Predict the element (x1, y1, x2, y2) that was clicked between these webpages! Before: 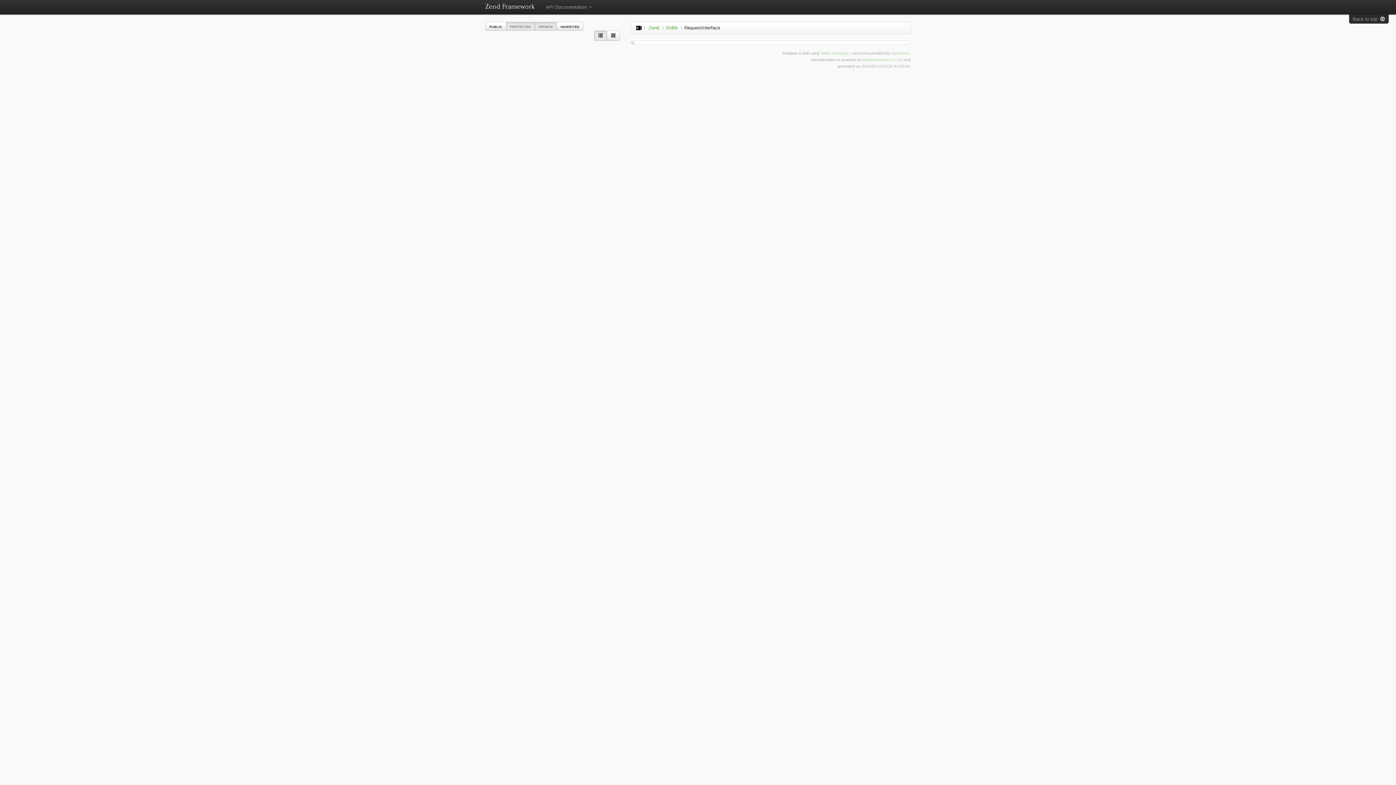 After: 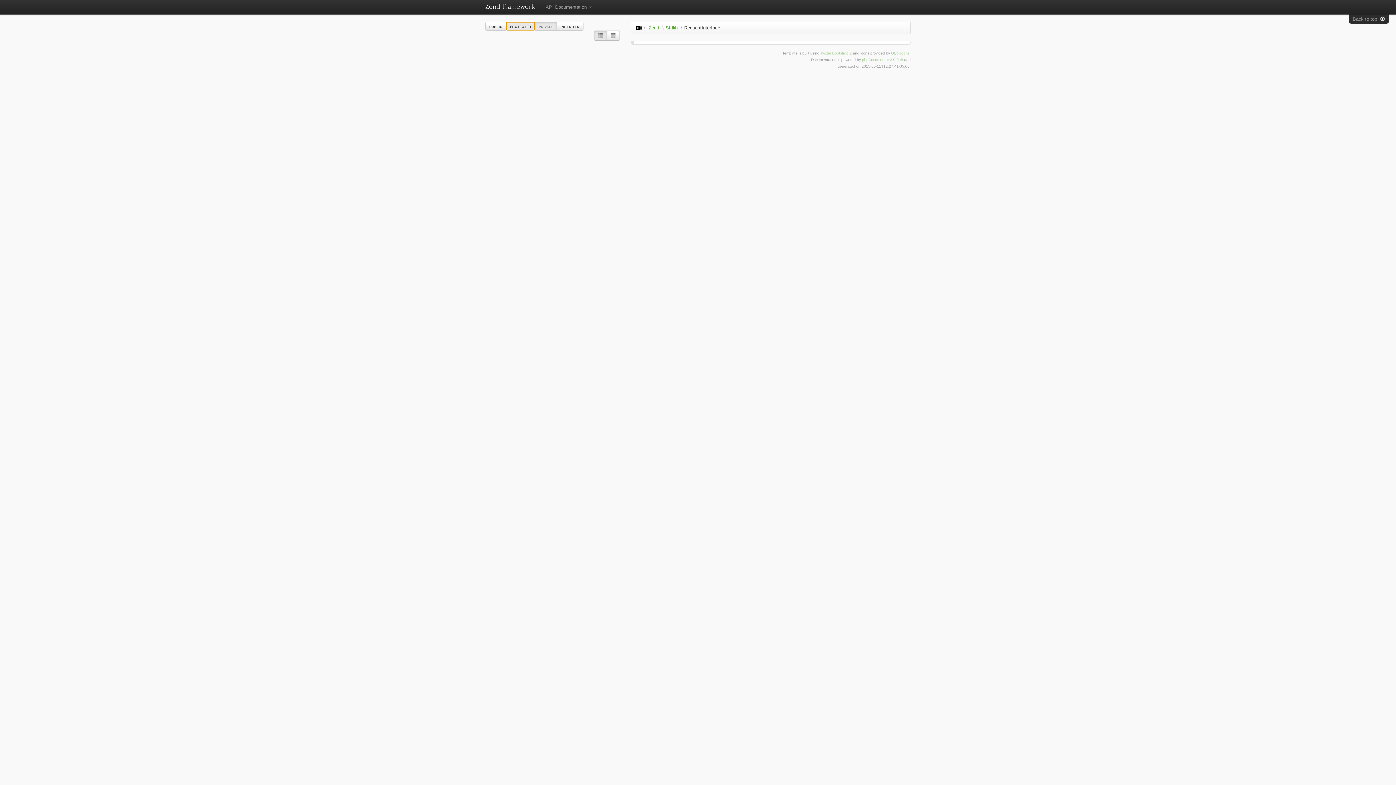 Action: label: PROTECTED bbox: (506, 21, 535, 30)